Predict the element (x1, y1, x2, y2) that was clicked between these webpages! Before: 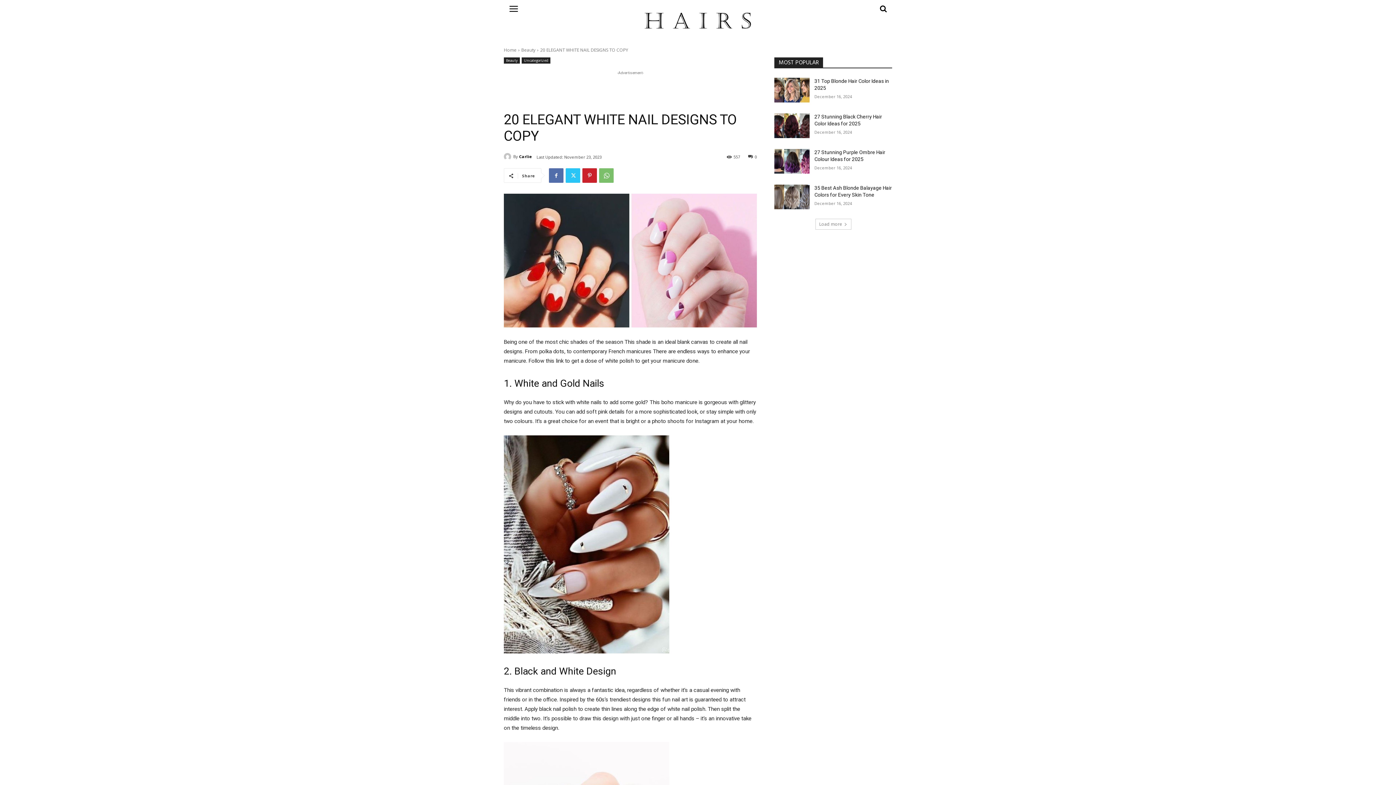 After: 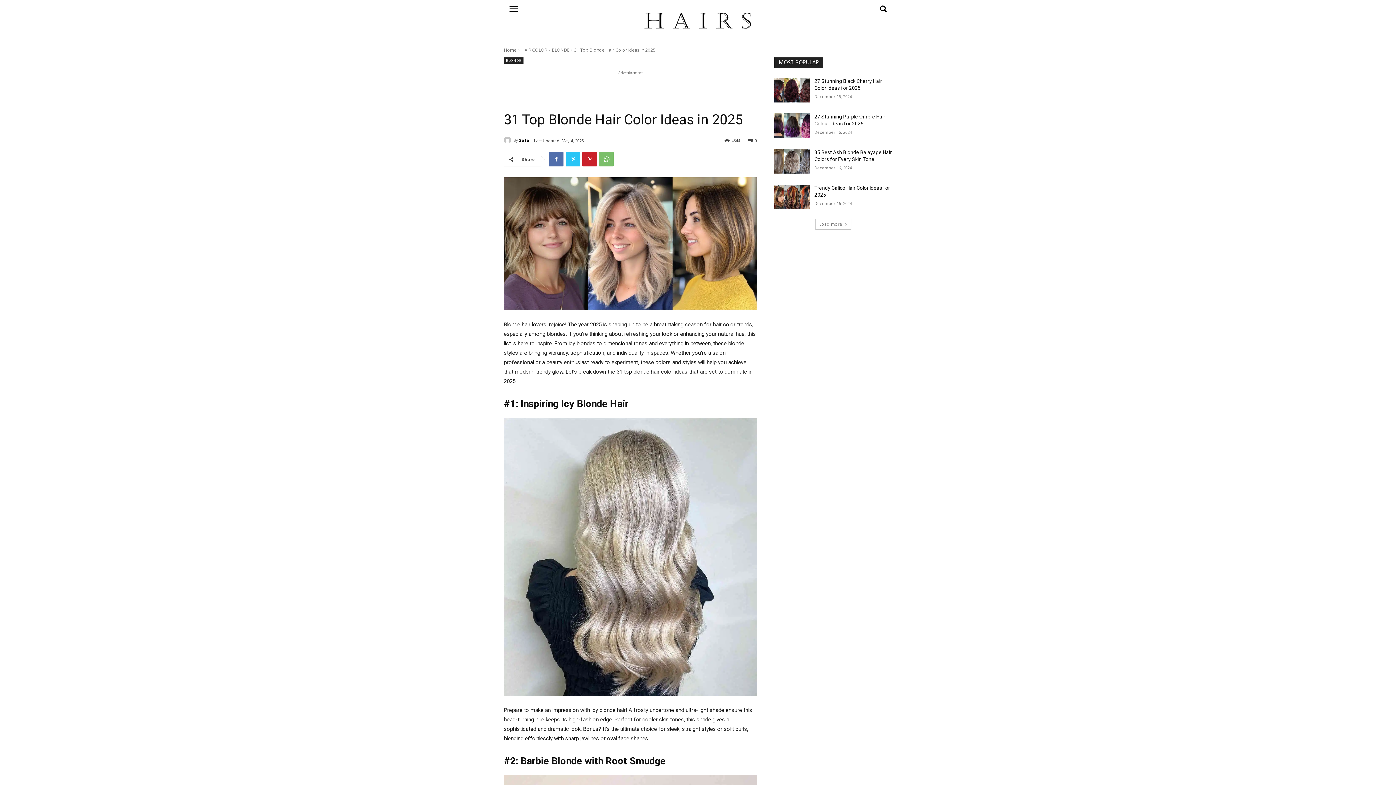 Action: bbox: (774, 77, 809, 102)